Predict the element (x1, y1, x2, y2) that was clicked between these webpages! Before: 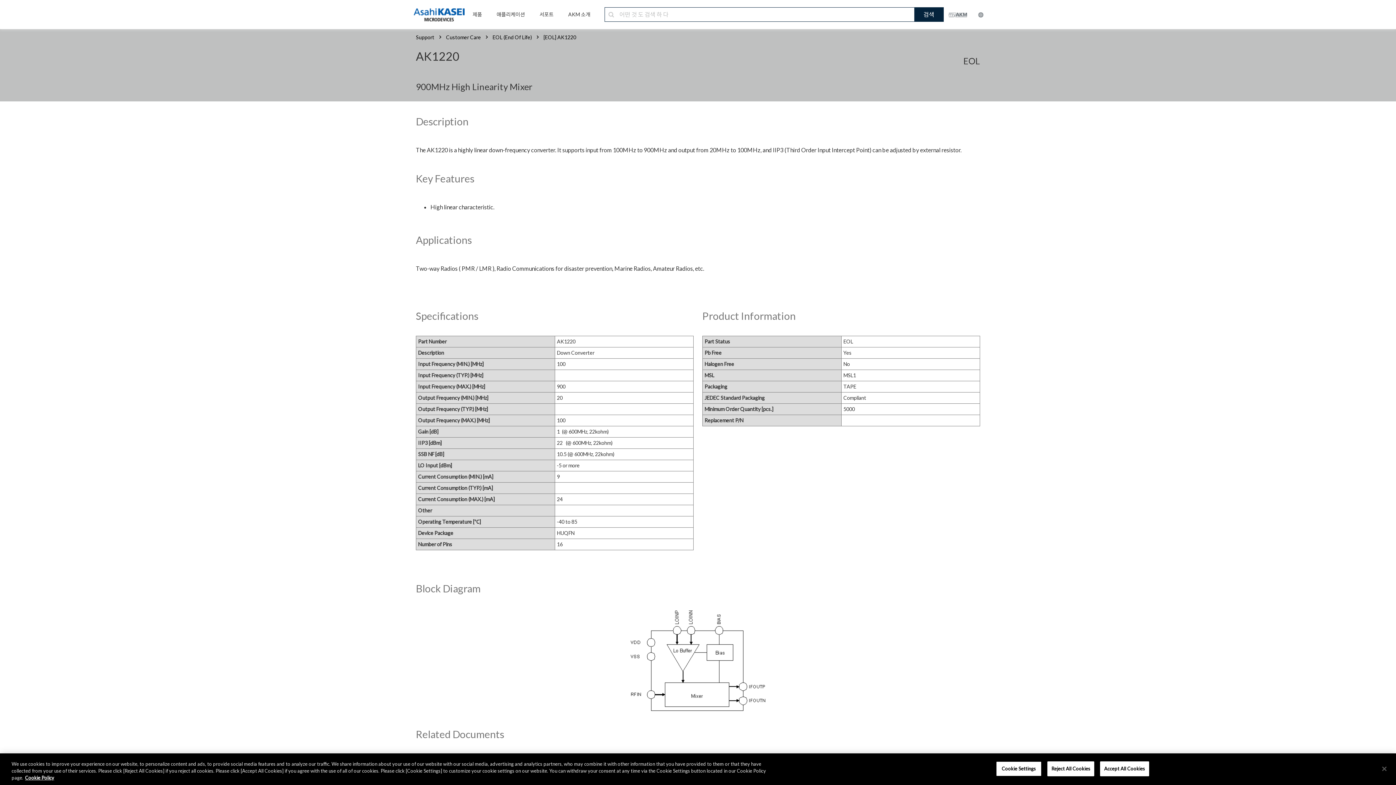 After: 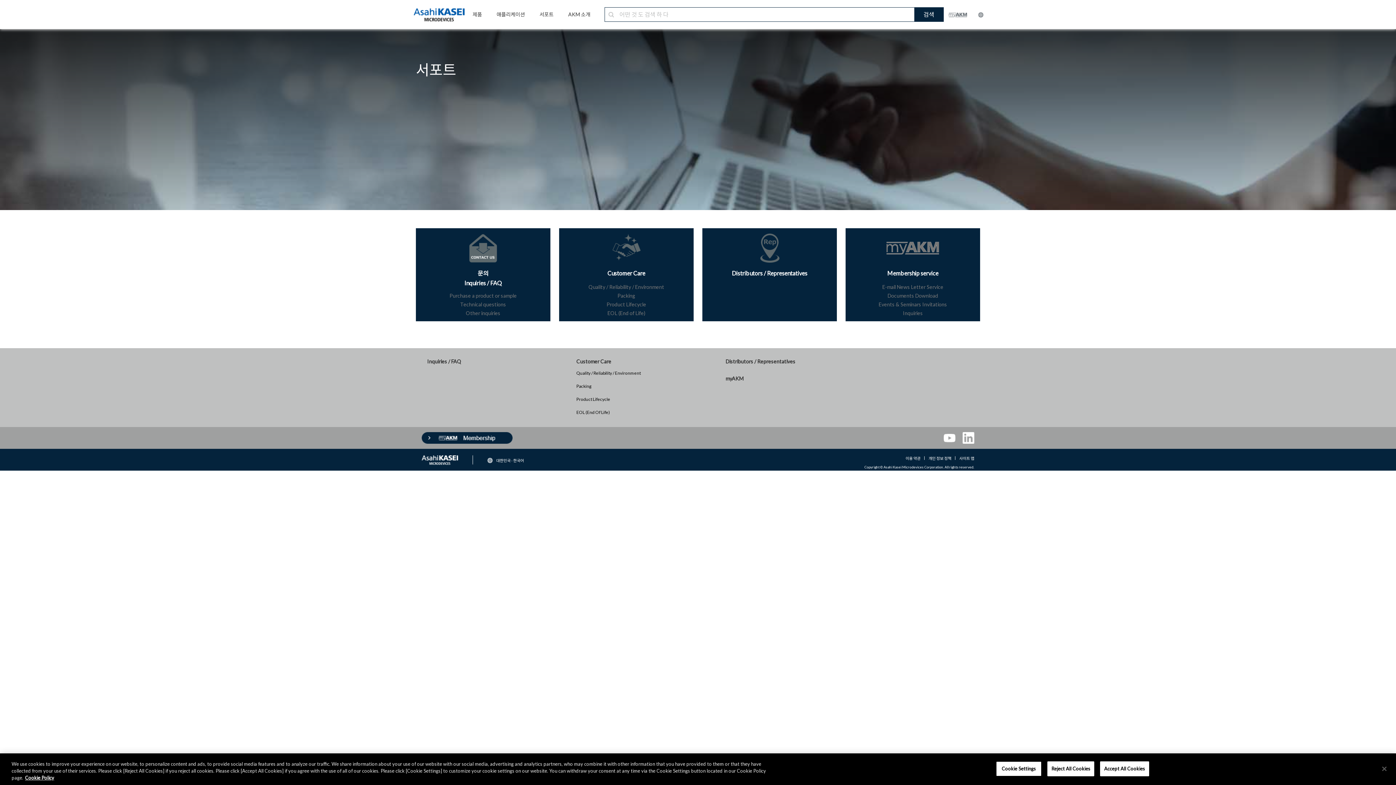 Action: label: Support  bbox: (416, 34, 435, 40)